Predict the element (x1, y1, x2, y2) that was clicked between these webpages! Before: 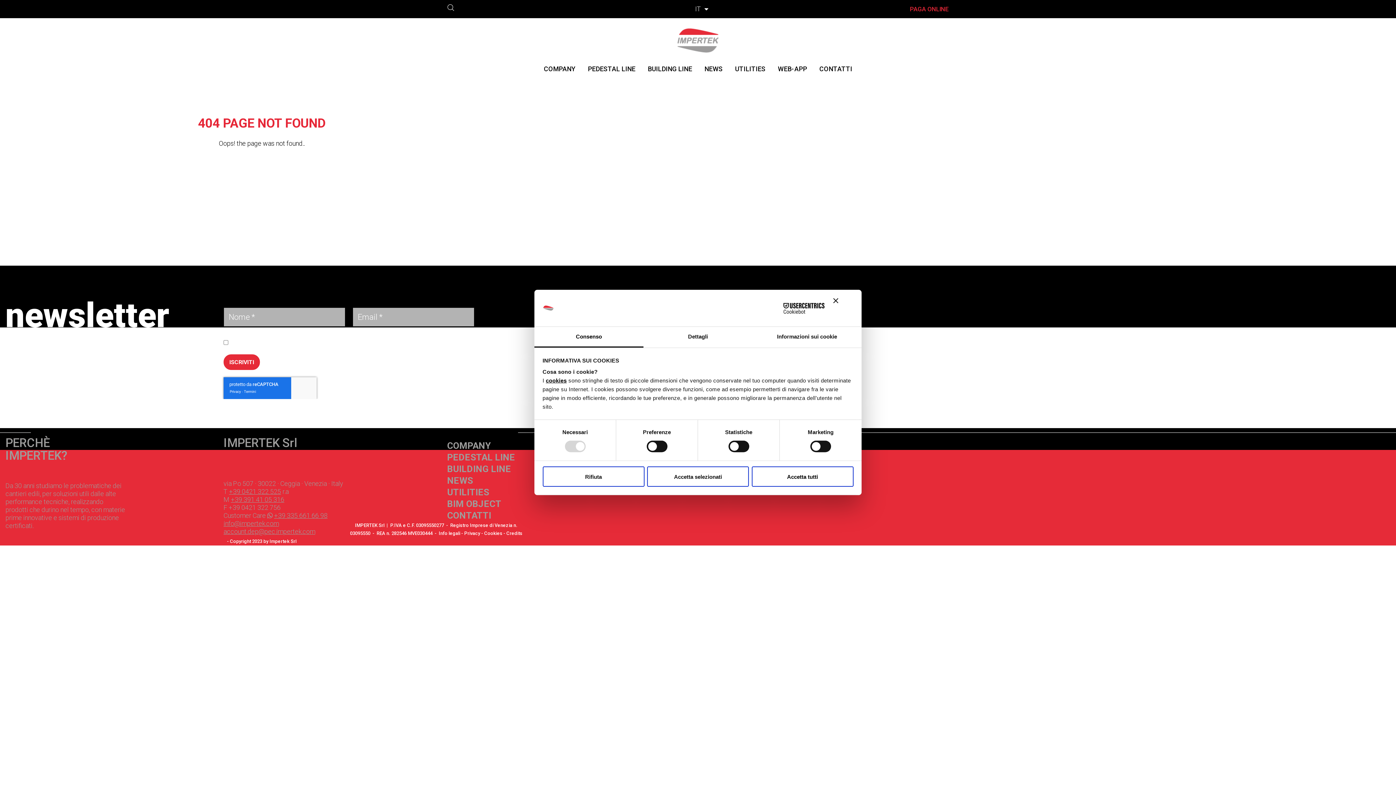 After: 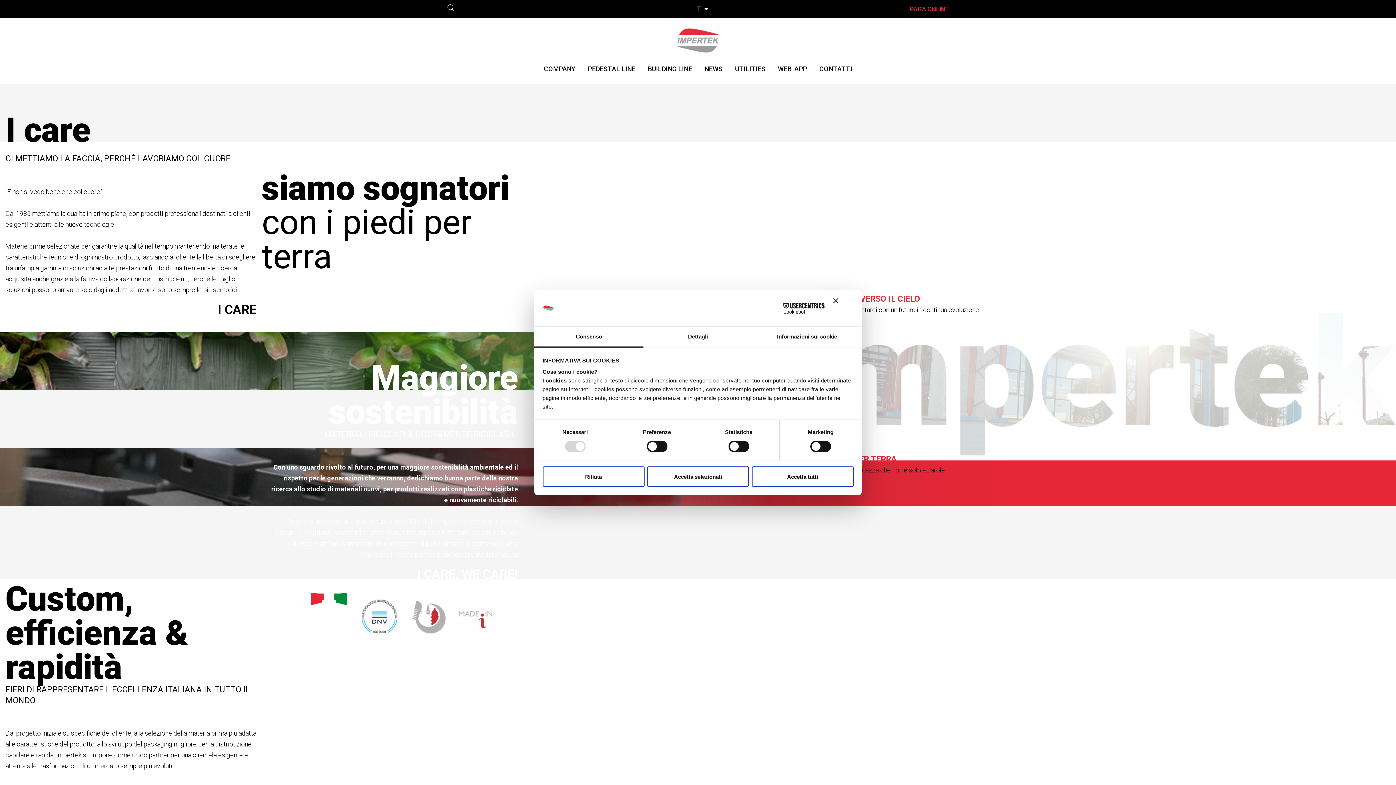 Action: label: COMPANY bbox: (447, 440, 518, 452)